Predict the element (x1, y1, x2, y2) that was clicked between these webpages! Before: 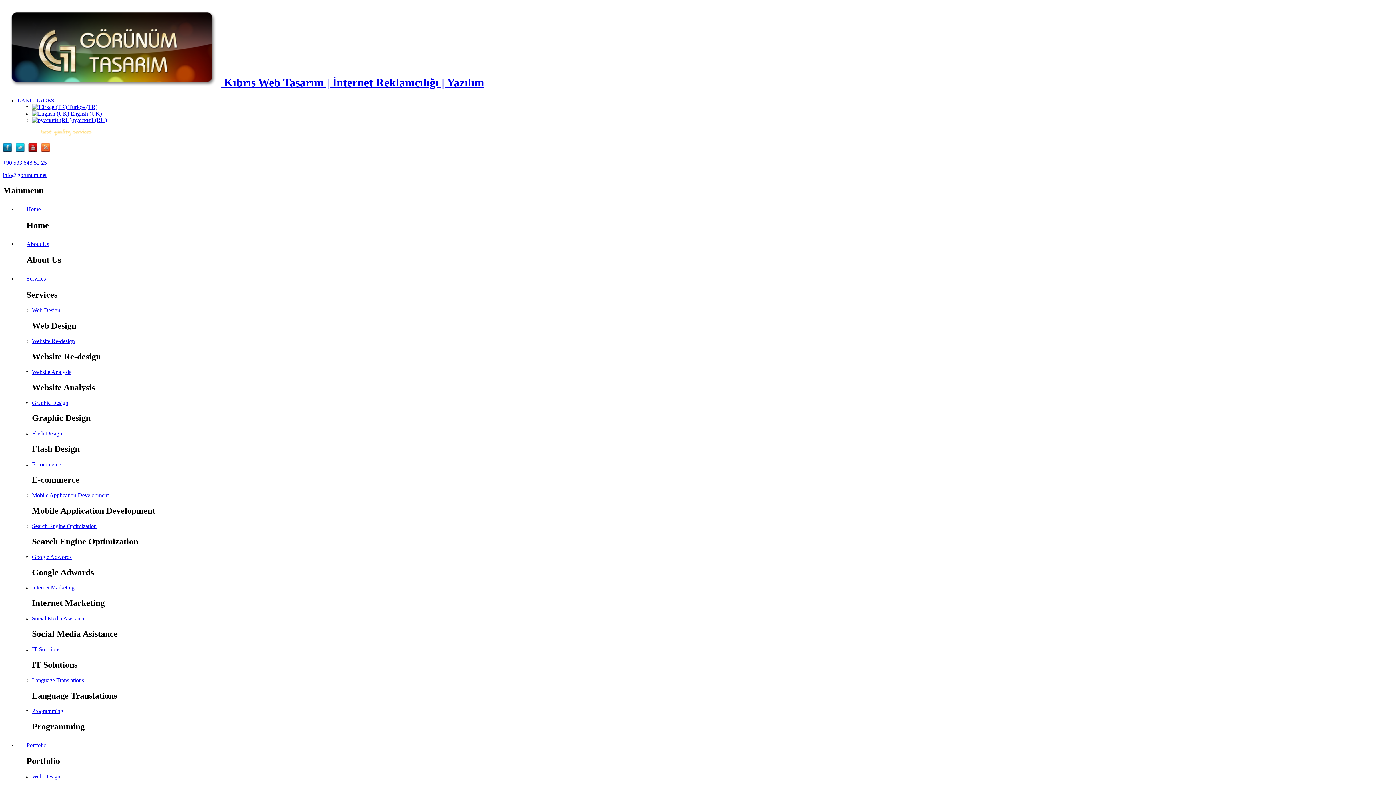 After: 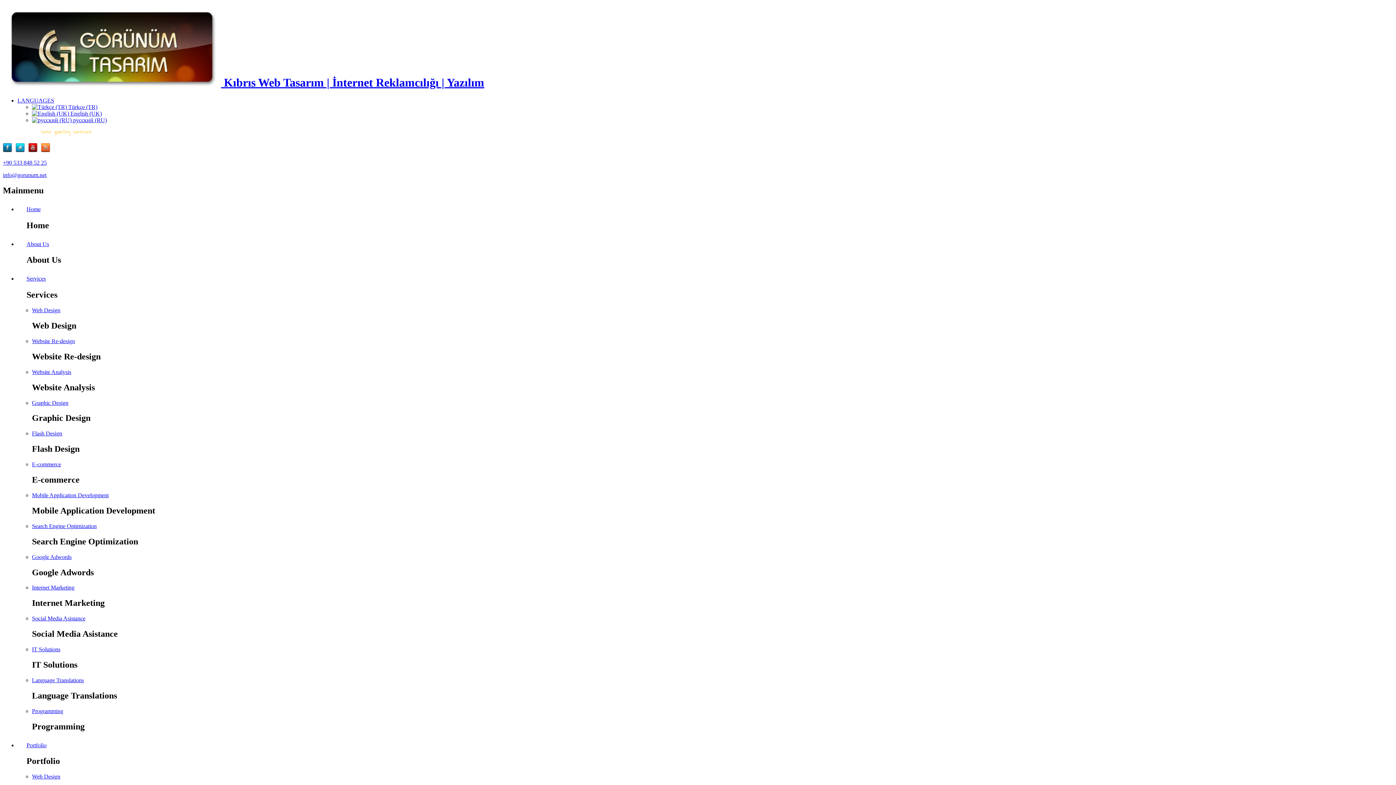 Action: bbox: (28, 147, 41, 153)